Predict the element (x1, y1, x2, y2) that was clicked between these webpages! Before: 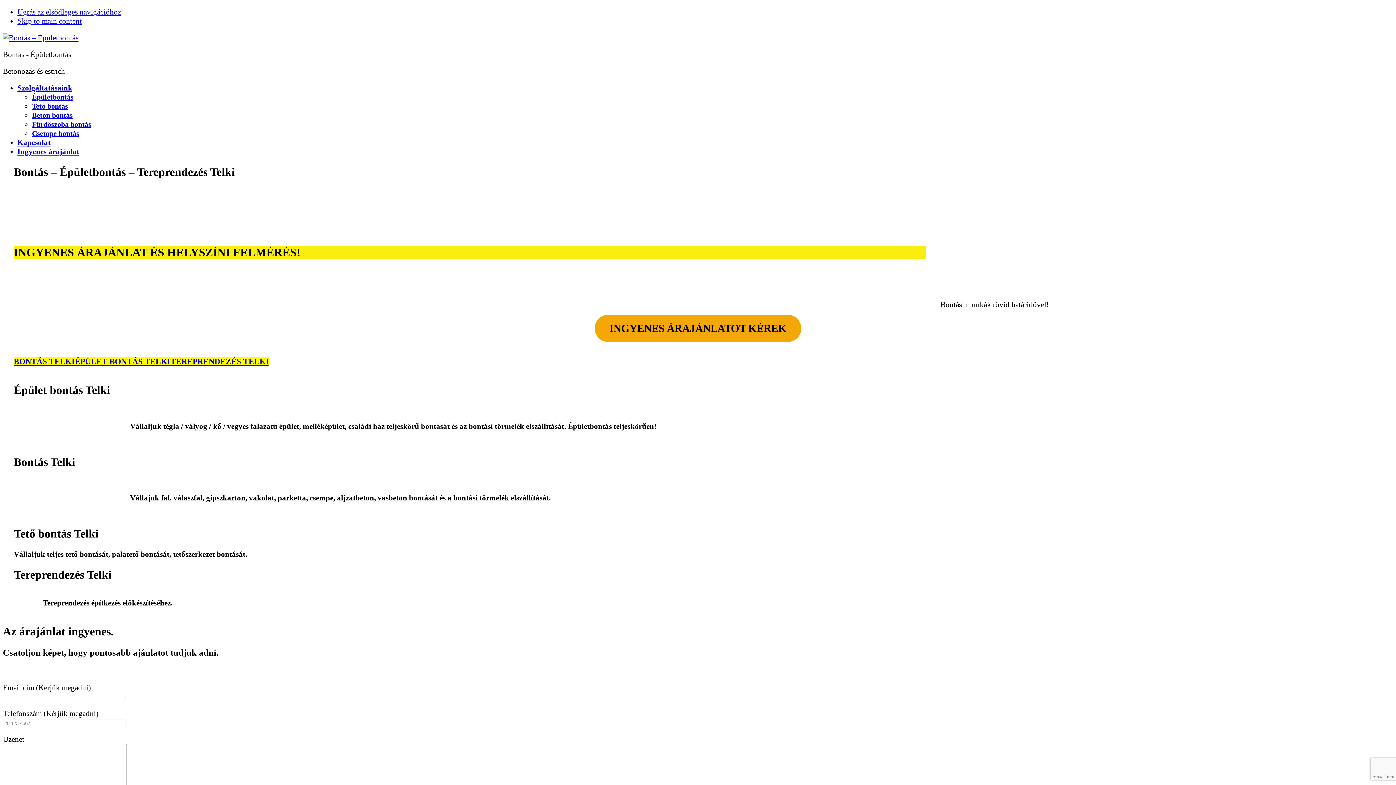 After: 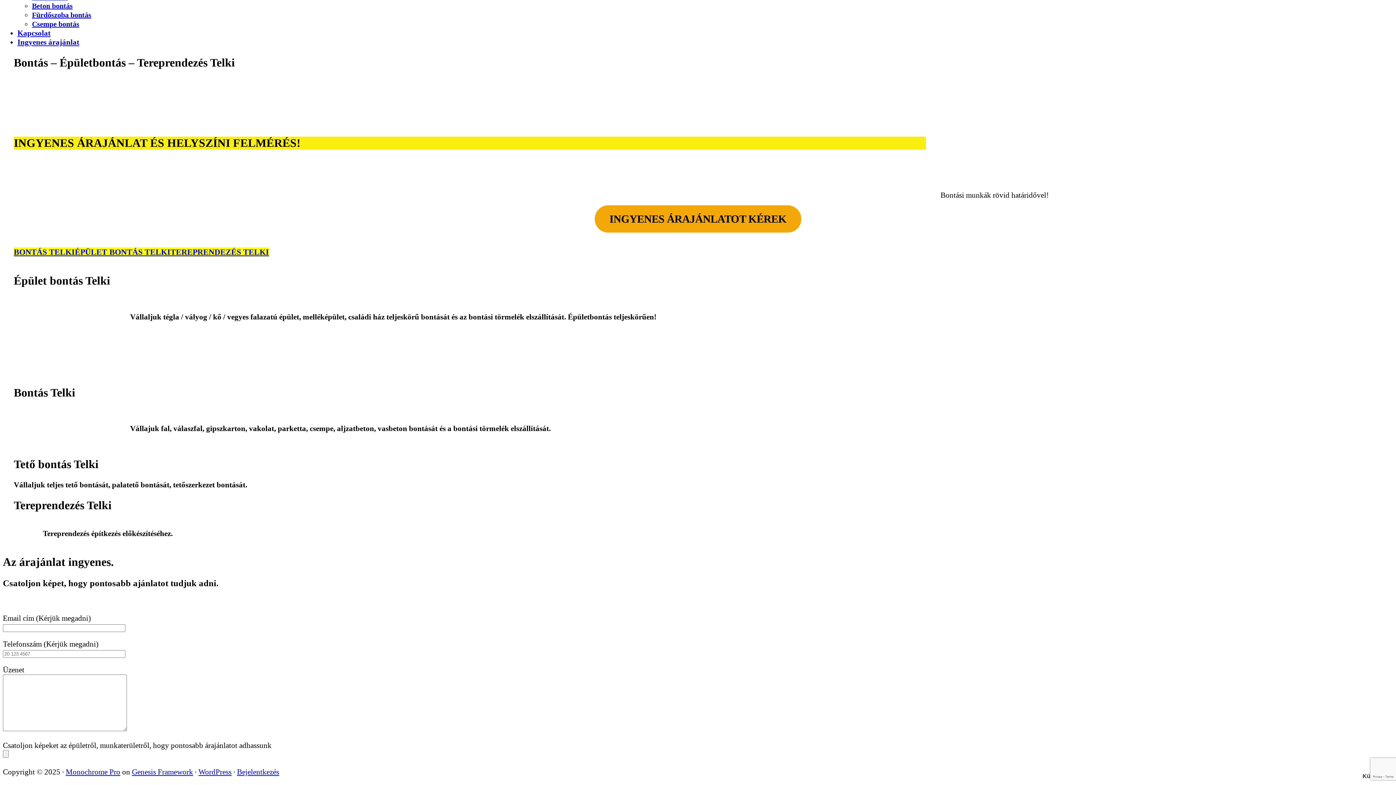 Action: bbox: (13, 357, 74, 366) label: BONTÁS TELKI